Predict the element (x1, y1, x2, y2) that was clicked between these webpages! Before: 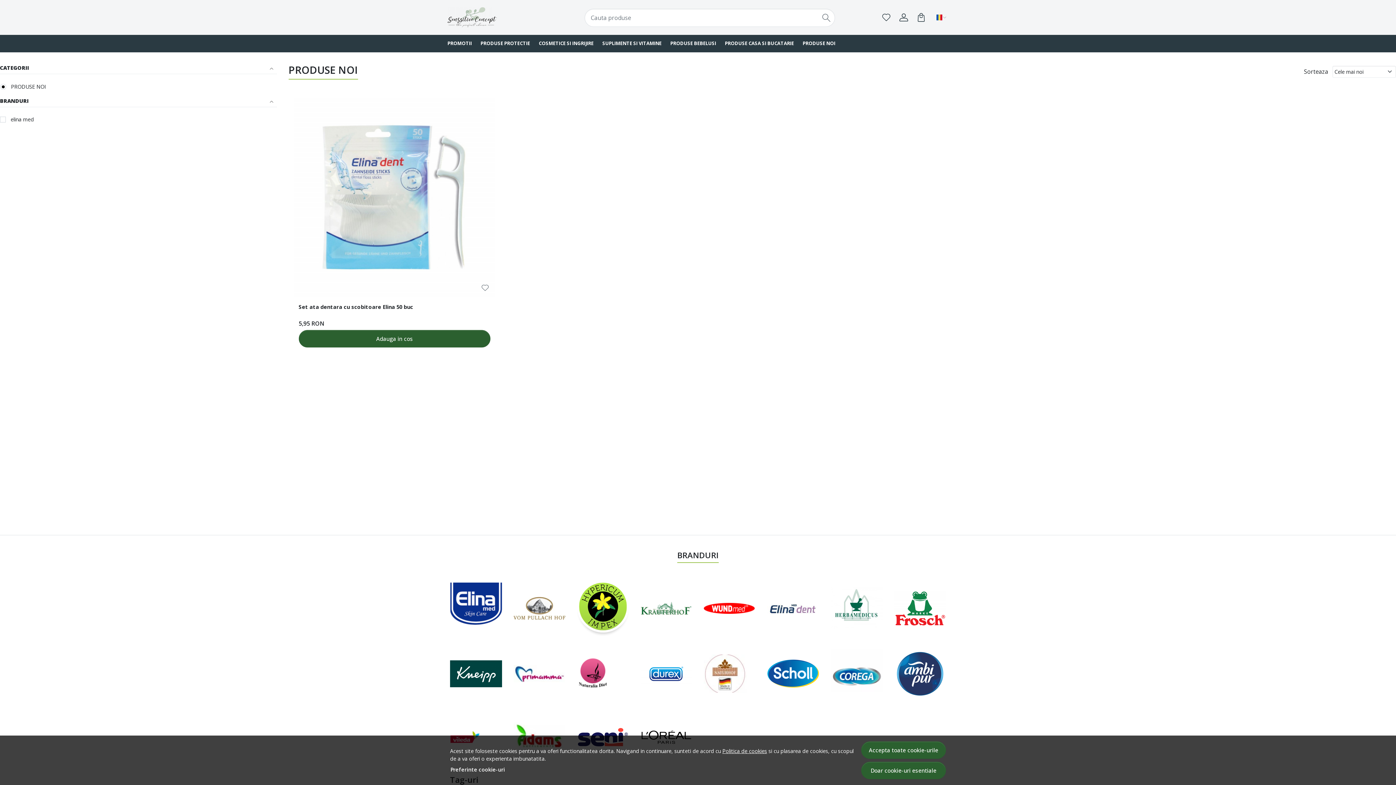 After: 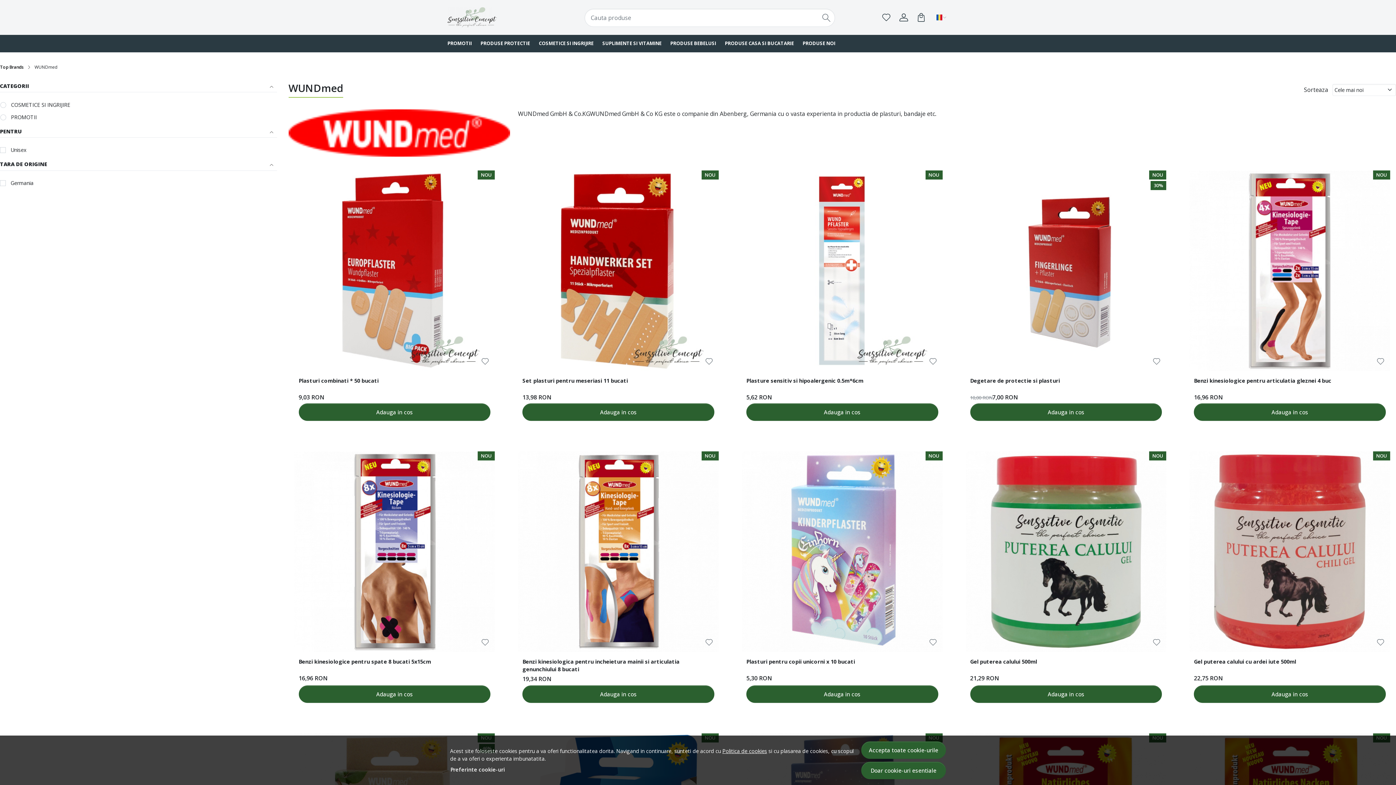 Action: bbox: (704, 603, 754, 614)